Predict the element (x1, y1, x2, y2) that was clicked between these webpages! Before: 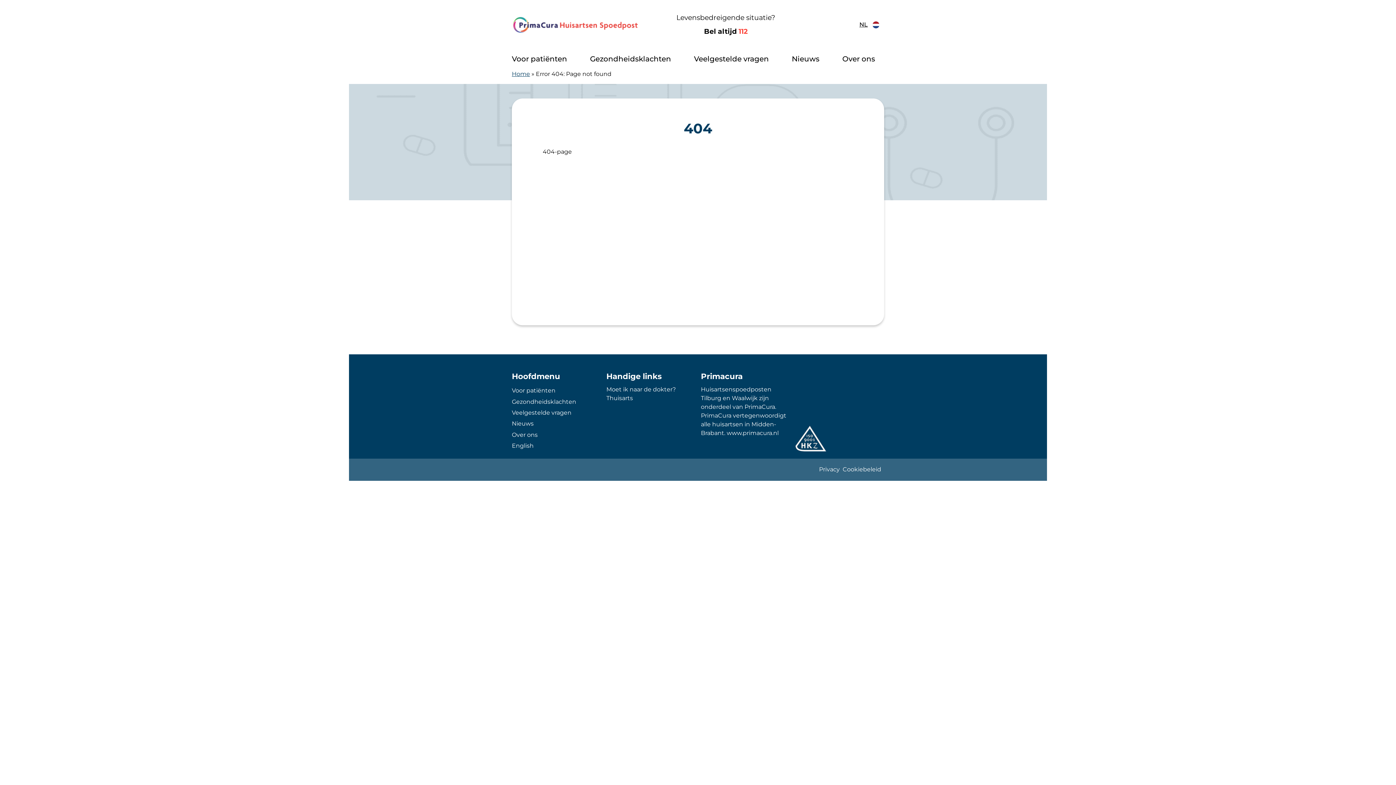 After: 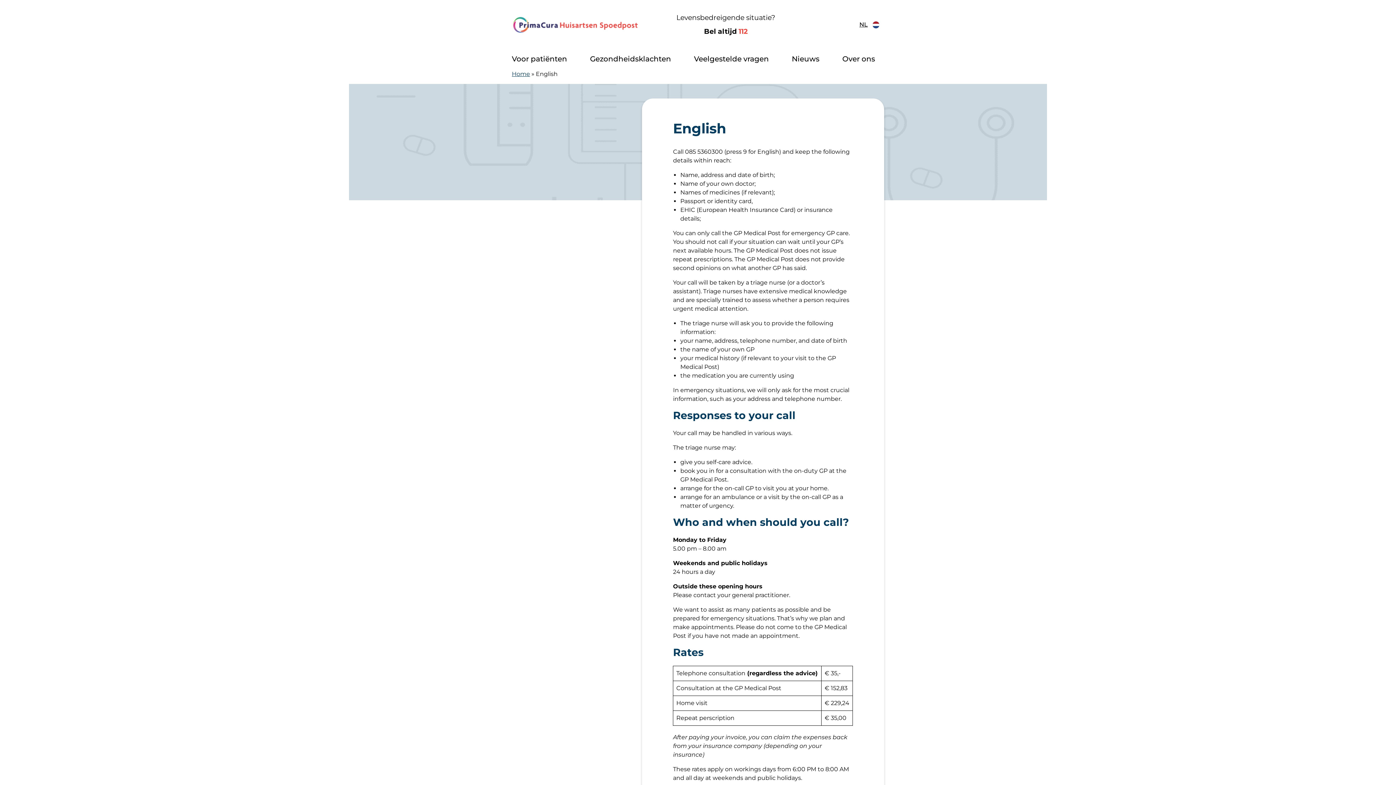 Action: bbox: (512, 442, 533, 449) label: English